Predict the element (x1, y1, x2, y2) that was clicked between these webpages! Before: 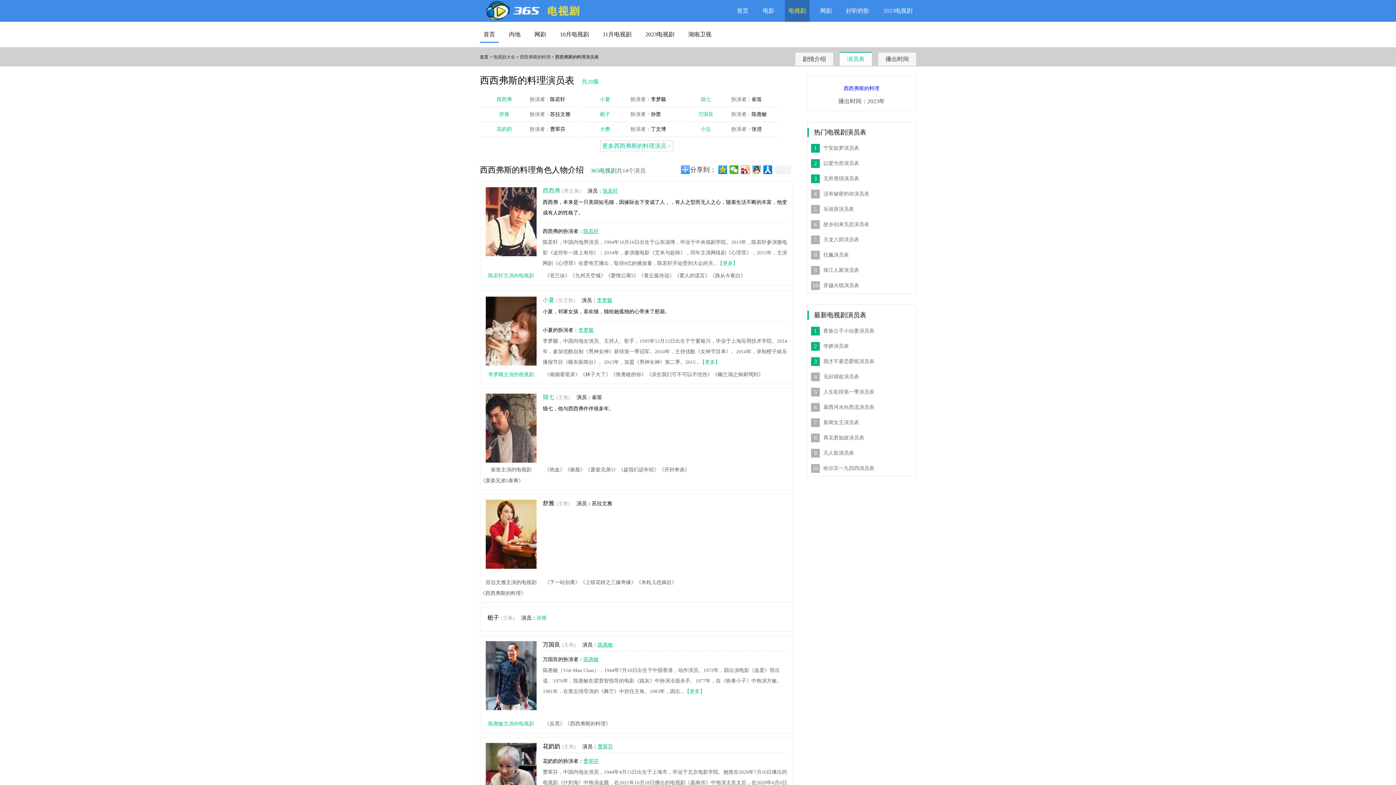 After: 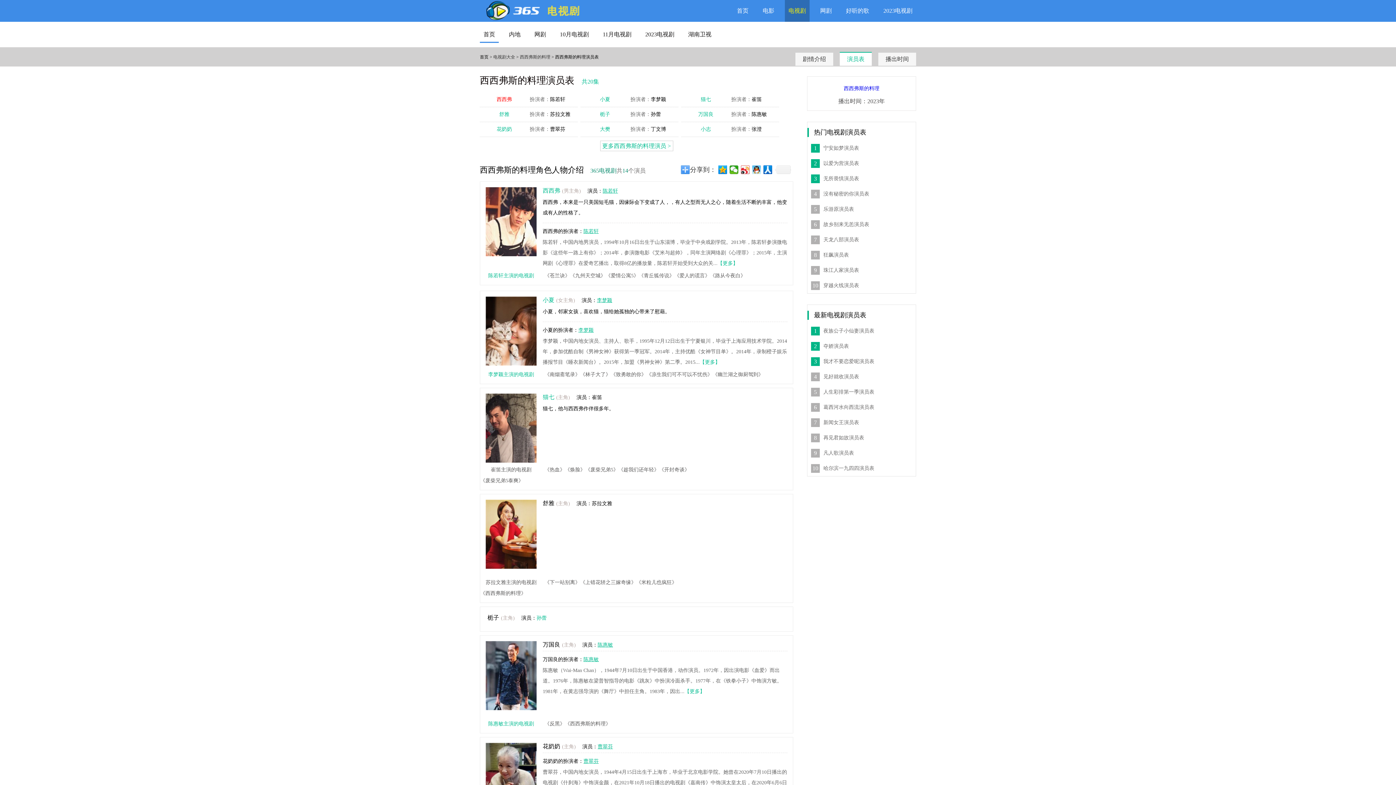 Action: label: 西西弗 bbox: (480, 92, 528, 106)